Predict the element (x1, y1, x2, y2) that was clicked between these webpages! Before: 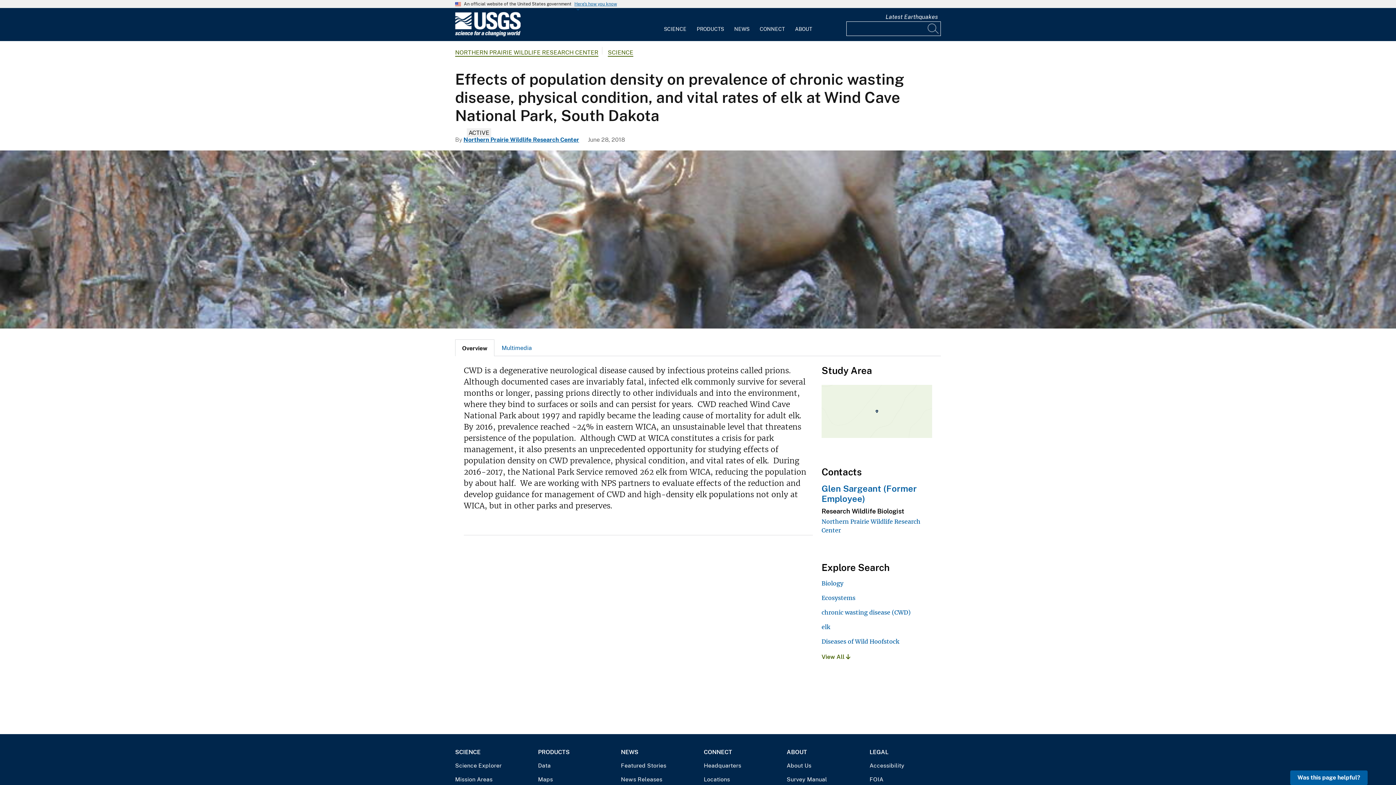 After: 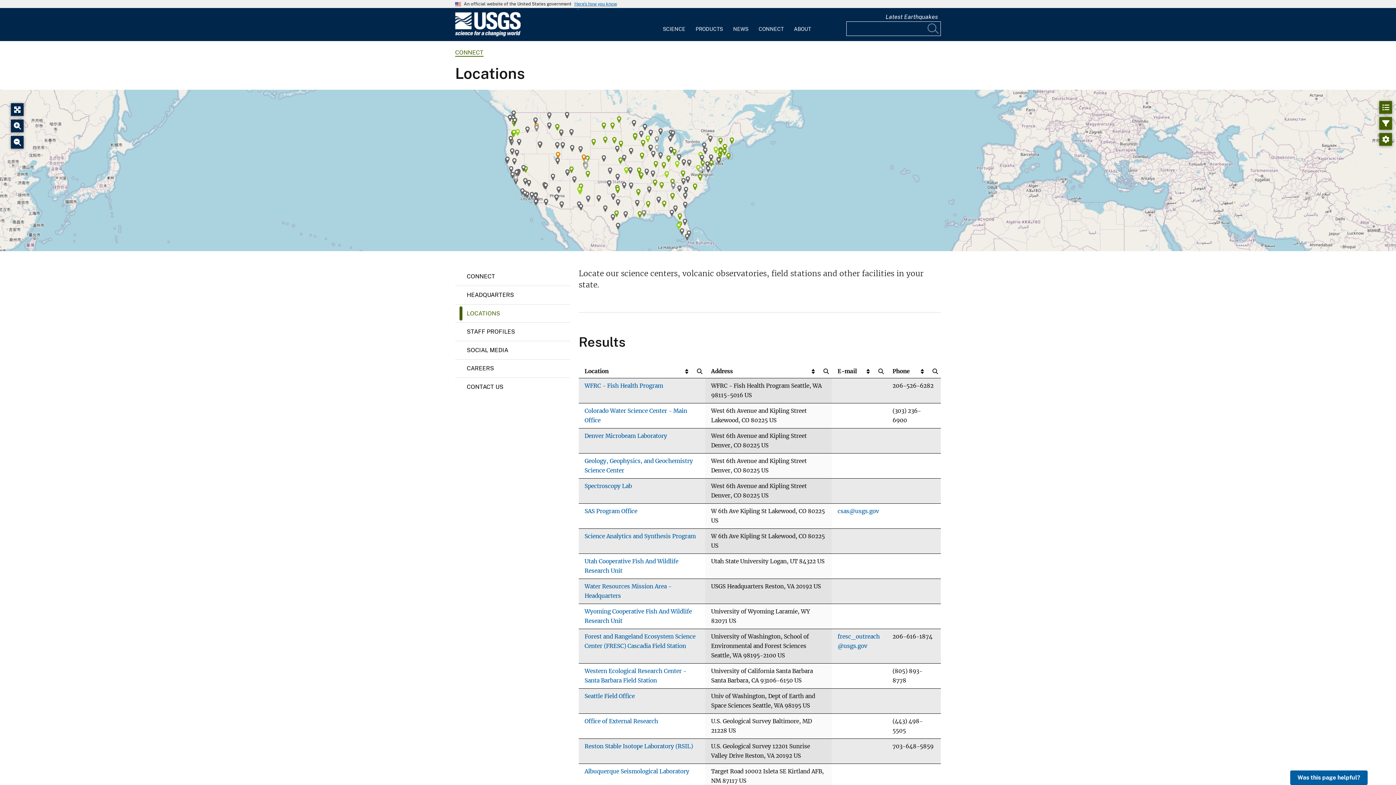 Action: bbox: (704, 775, 775, 784) label: Locations